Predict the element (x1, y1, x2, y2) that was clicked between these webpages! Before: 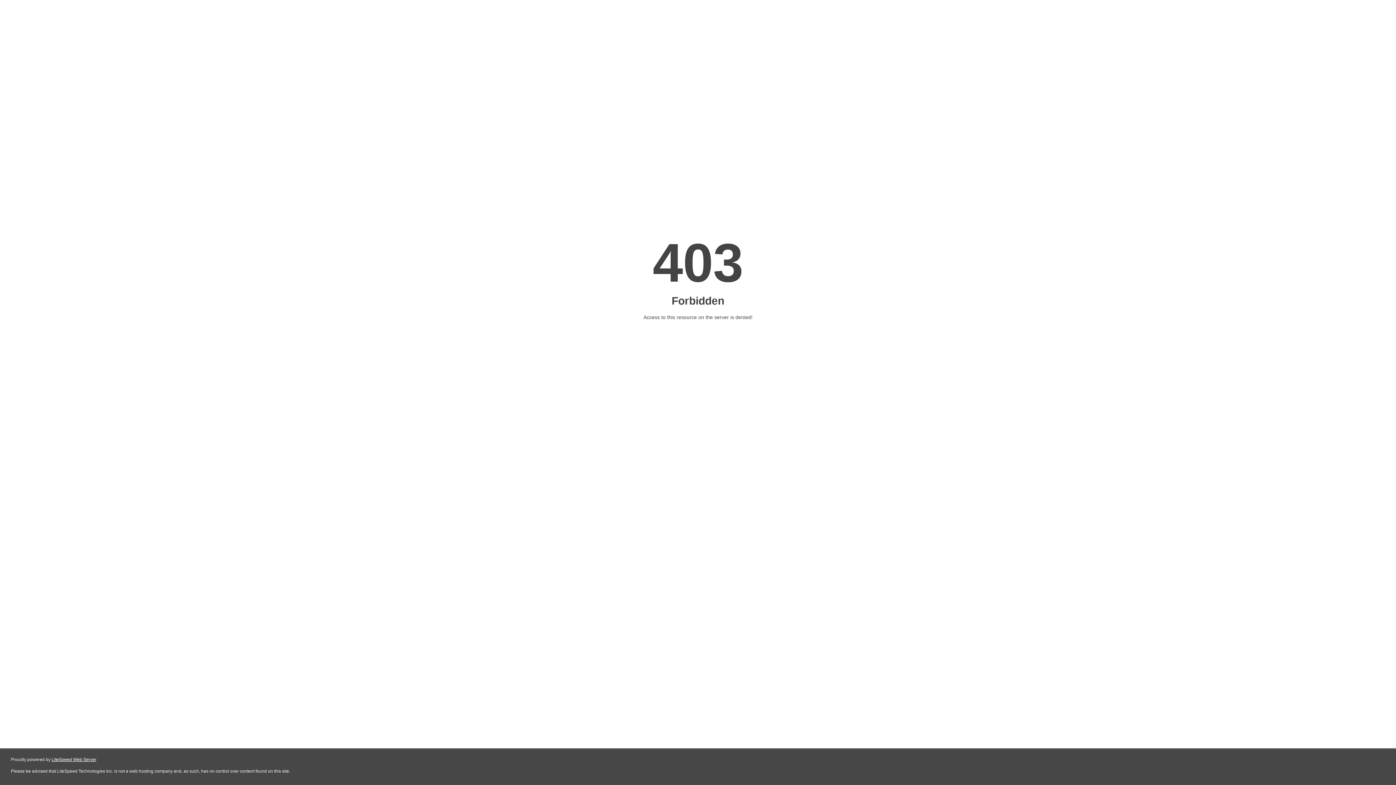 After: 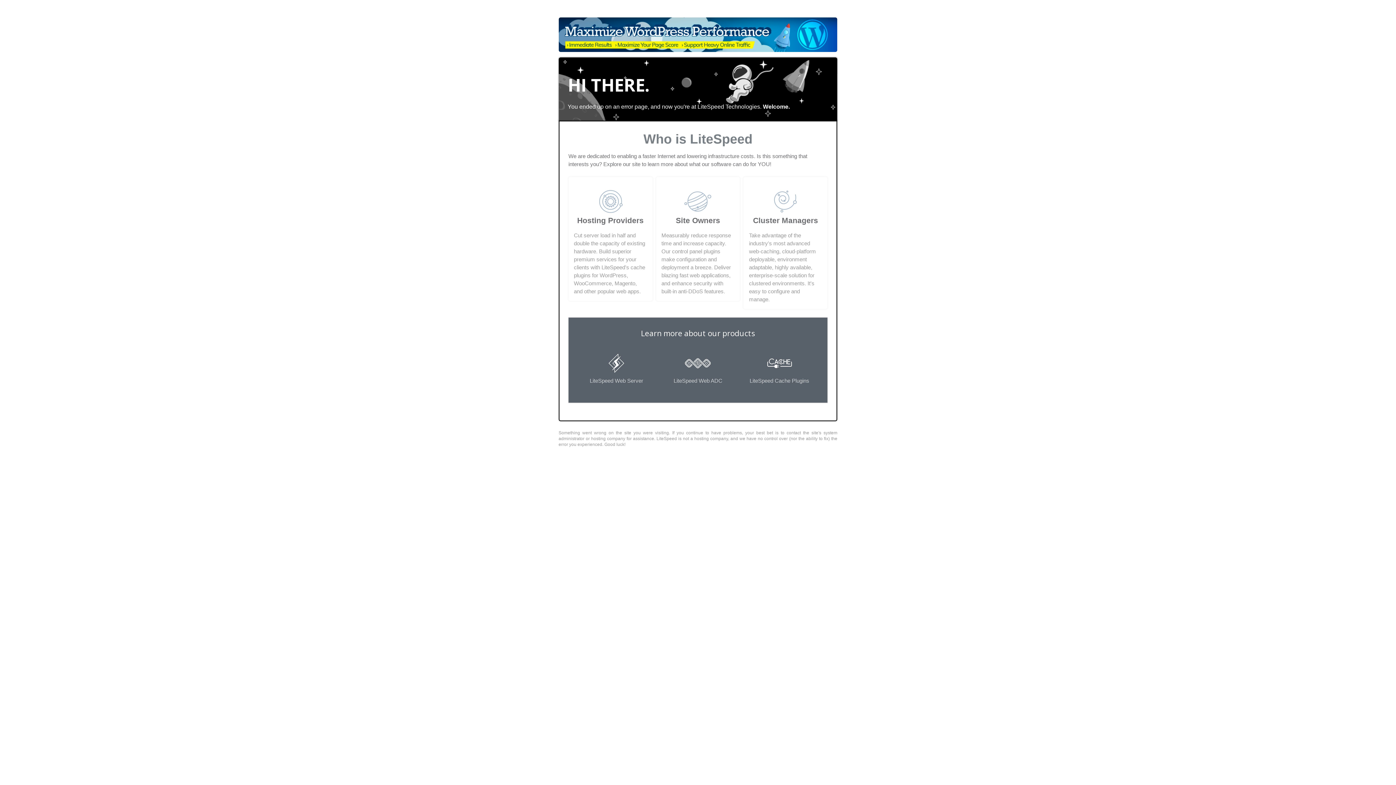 Action: bbox: (51, 757, 96, 762) label: LiteSpeed Web Server